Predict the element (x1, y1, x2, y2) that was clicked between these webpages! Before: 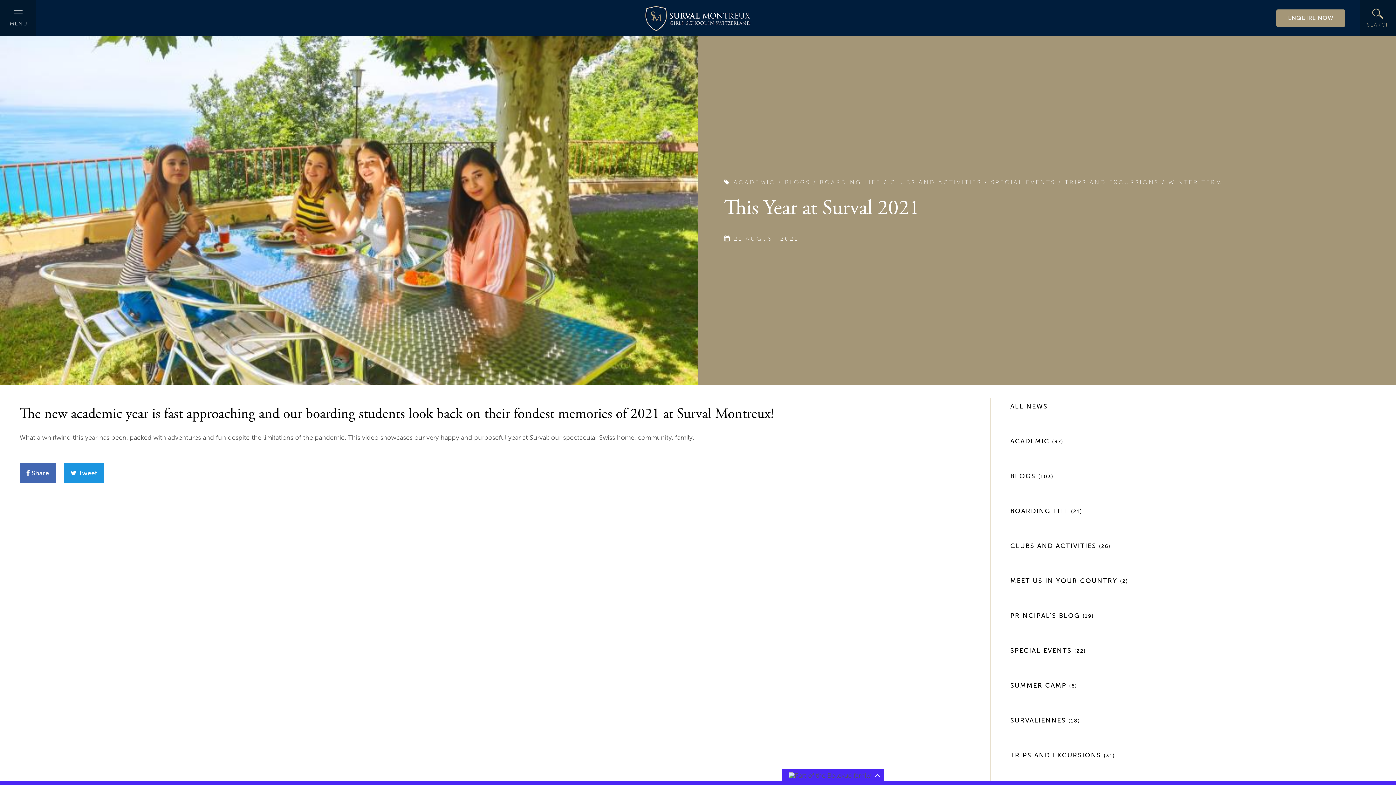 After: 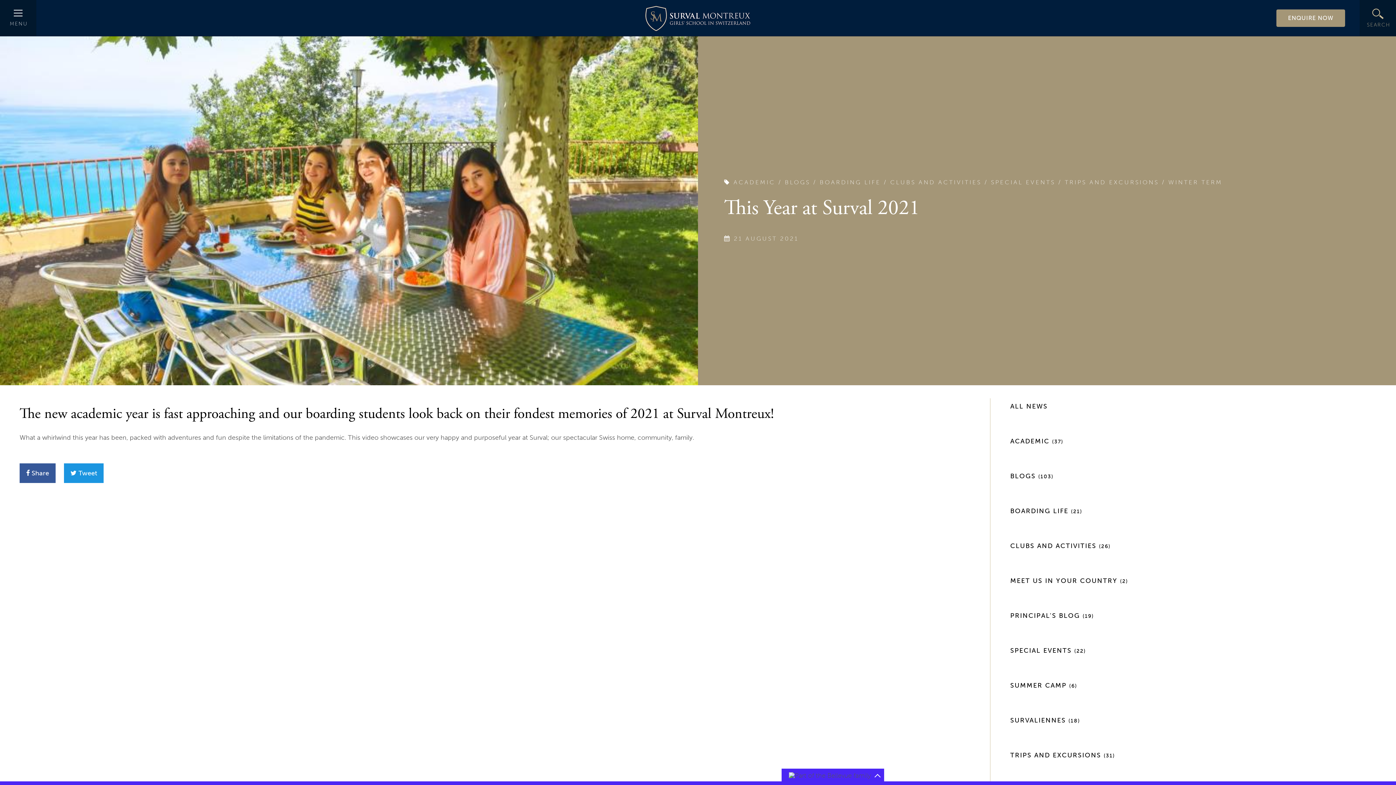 Action: label: Share on Facebook bbox: (19, 463, 55, 483)